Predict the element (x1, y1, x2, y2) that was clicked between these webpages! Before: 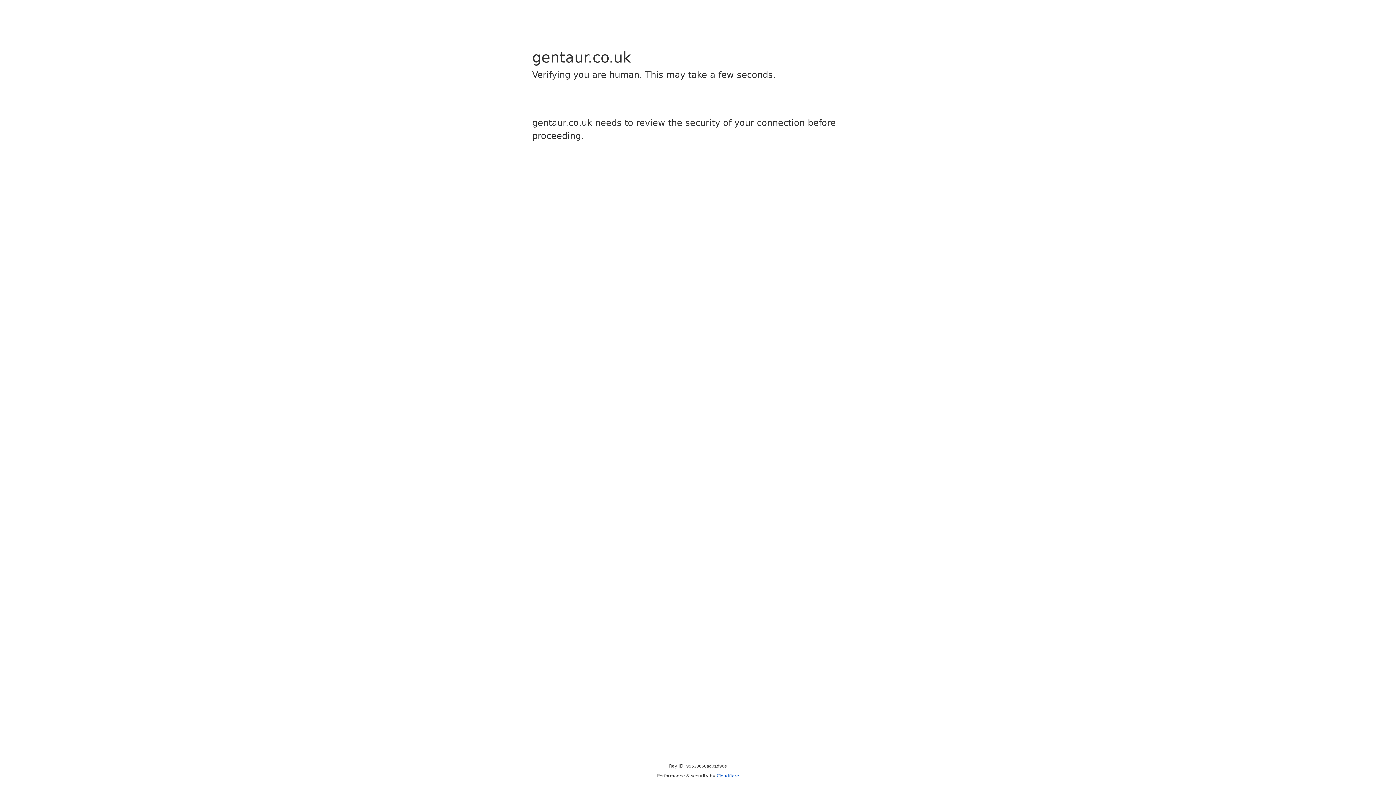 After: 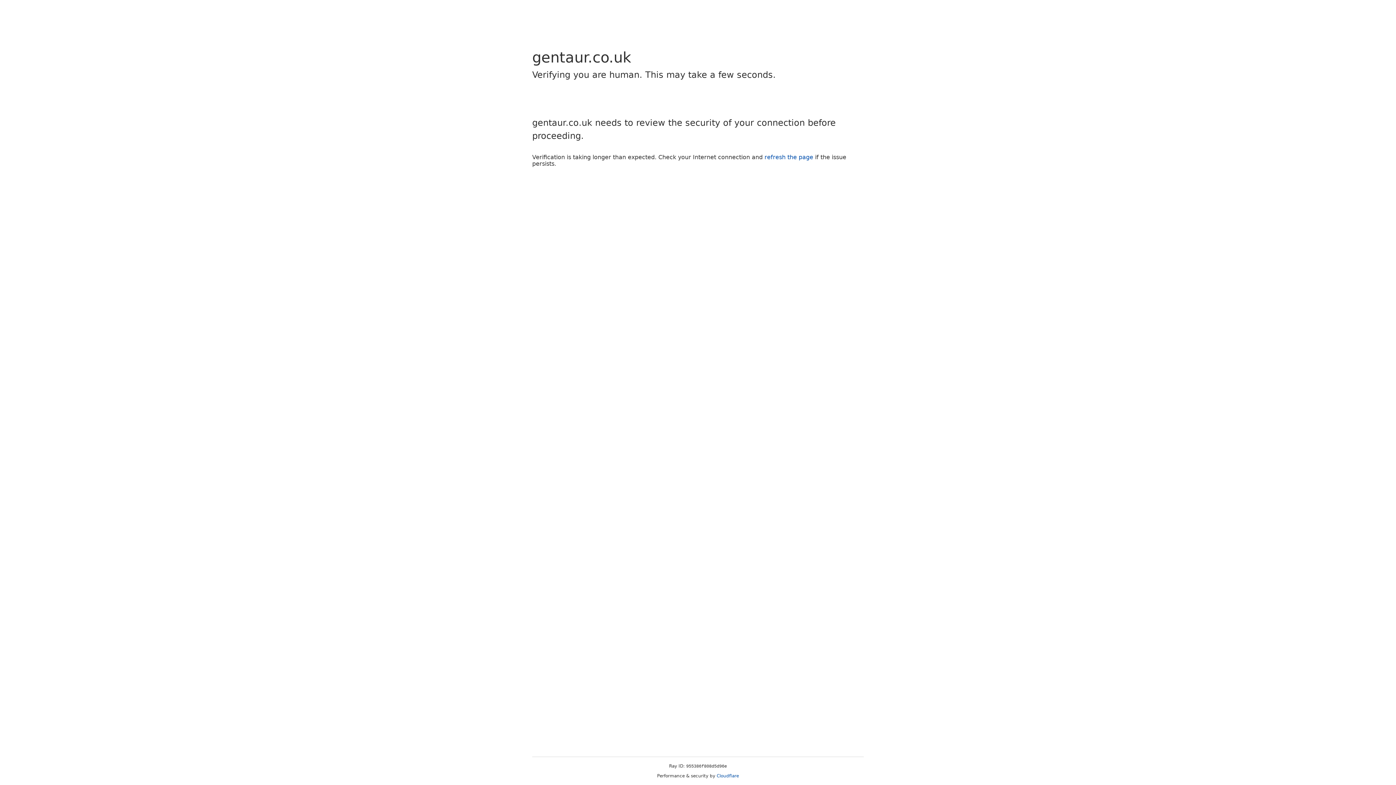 Action: label: Cloudflare bbox: (716, 773, 739, 778)